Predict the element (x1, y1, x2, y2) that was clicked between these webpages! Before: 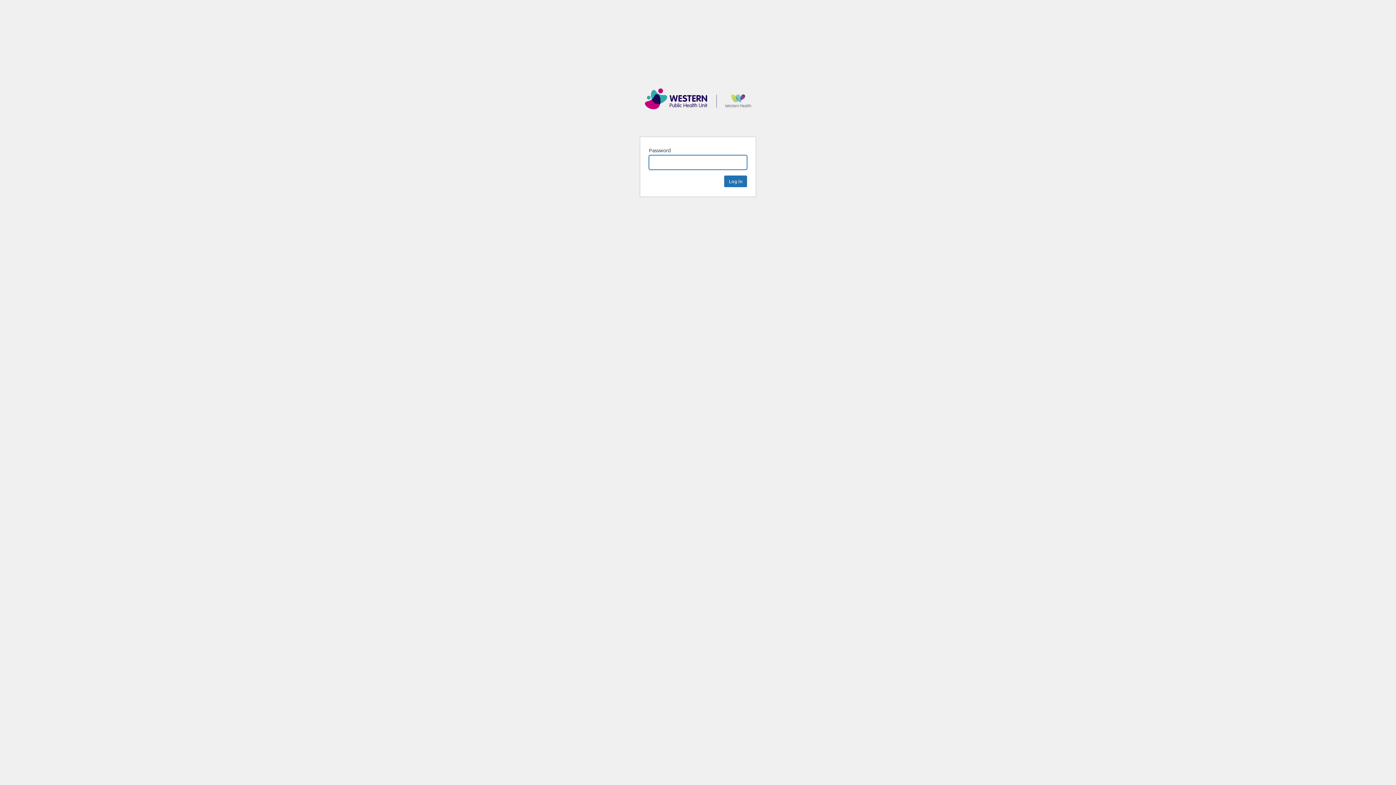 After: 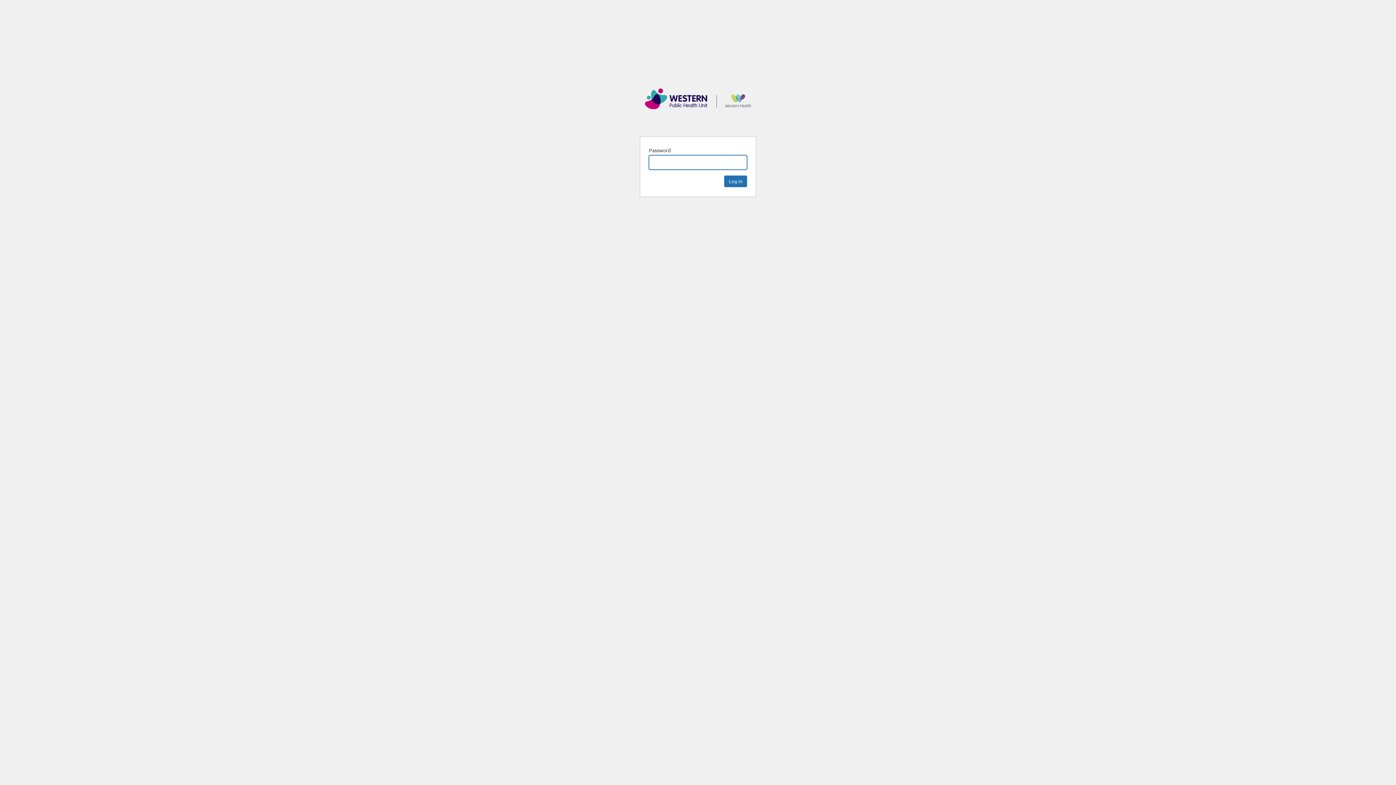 Action: label: WPHU bbox: (640, 69, 756, 128)